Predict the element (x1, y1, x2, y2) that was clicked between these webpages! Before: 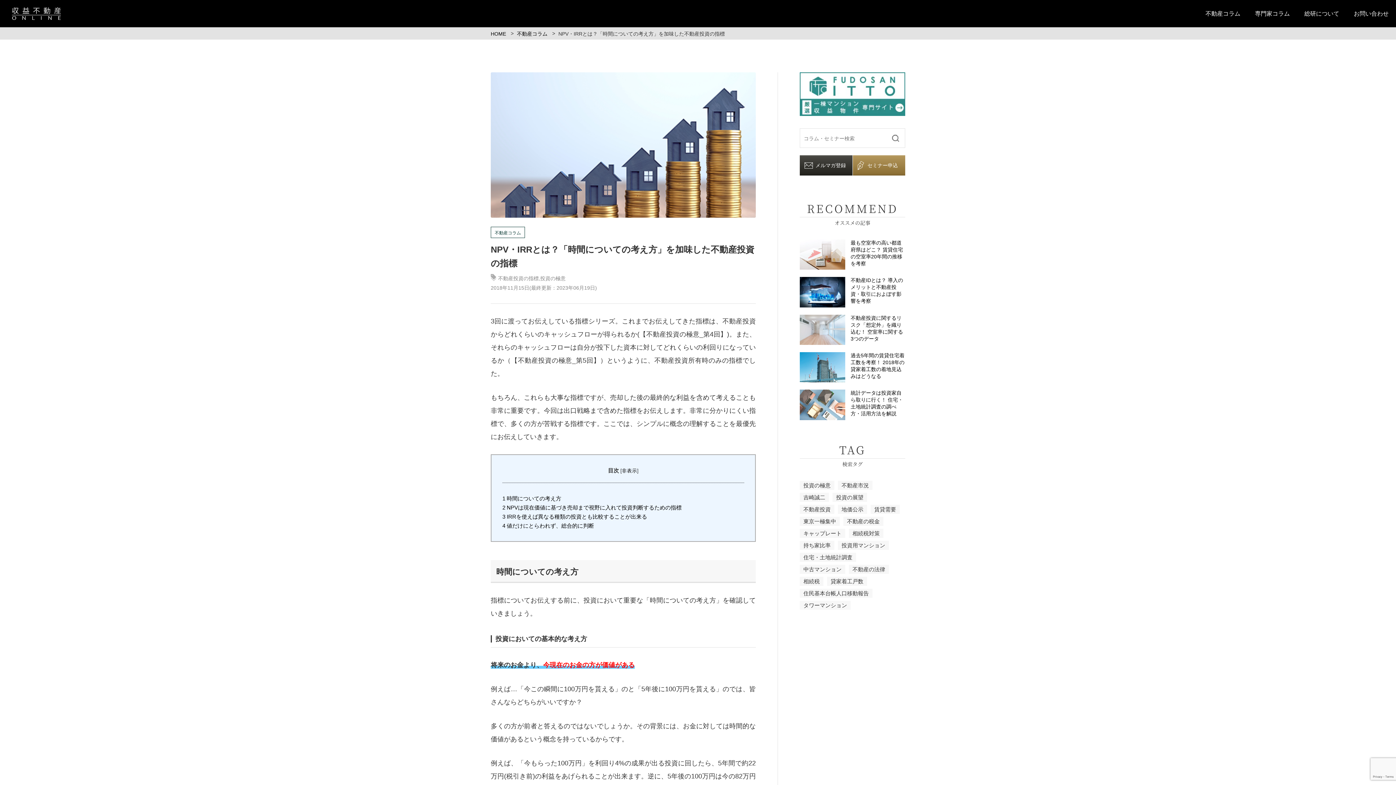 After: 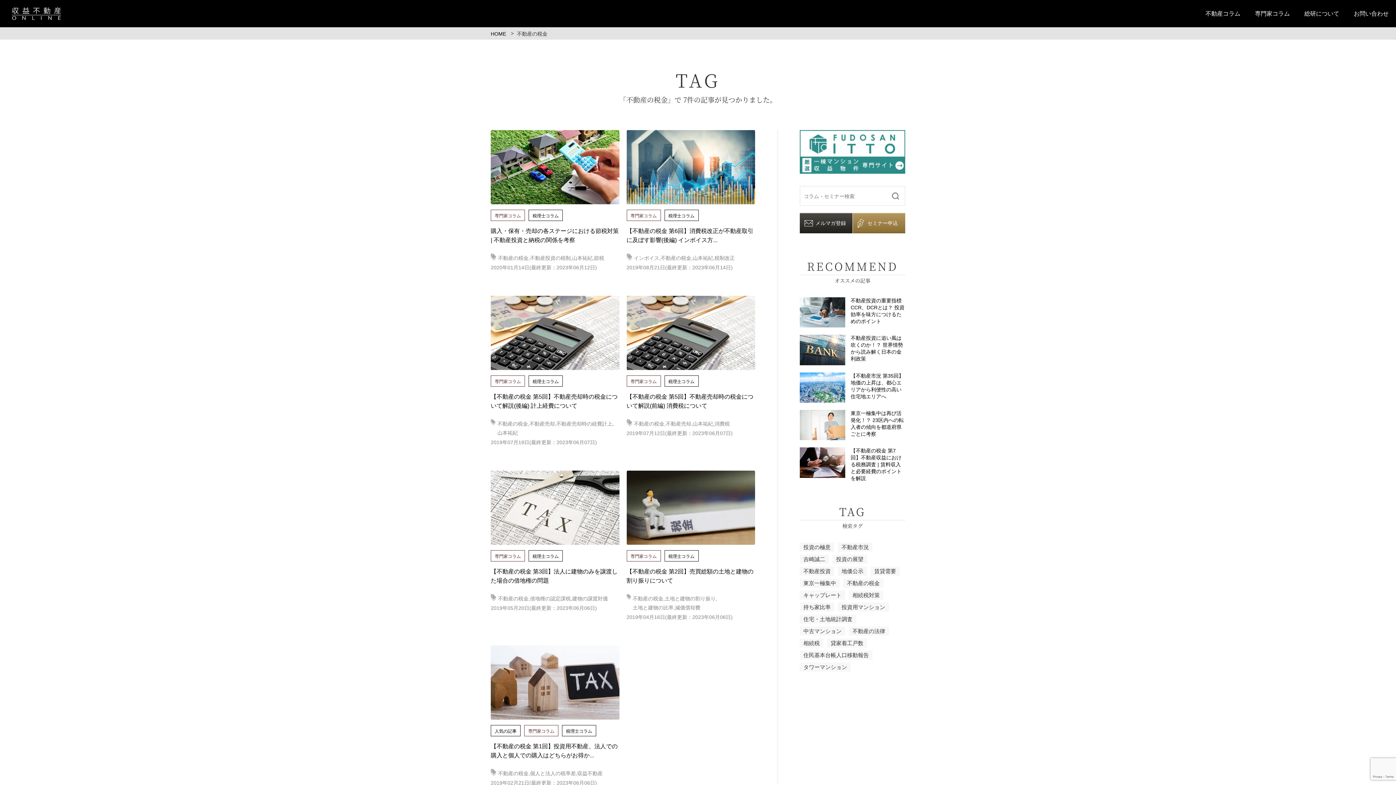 Action: bbox: (843, 518, 887, 524) label: 不動産の税金